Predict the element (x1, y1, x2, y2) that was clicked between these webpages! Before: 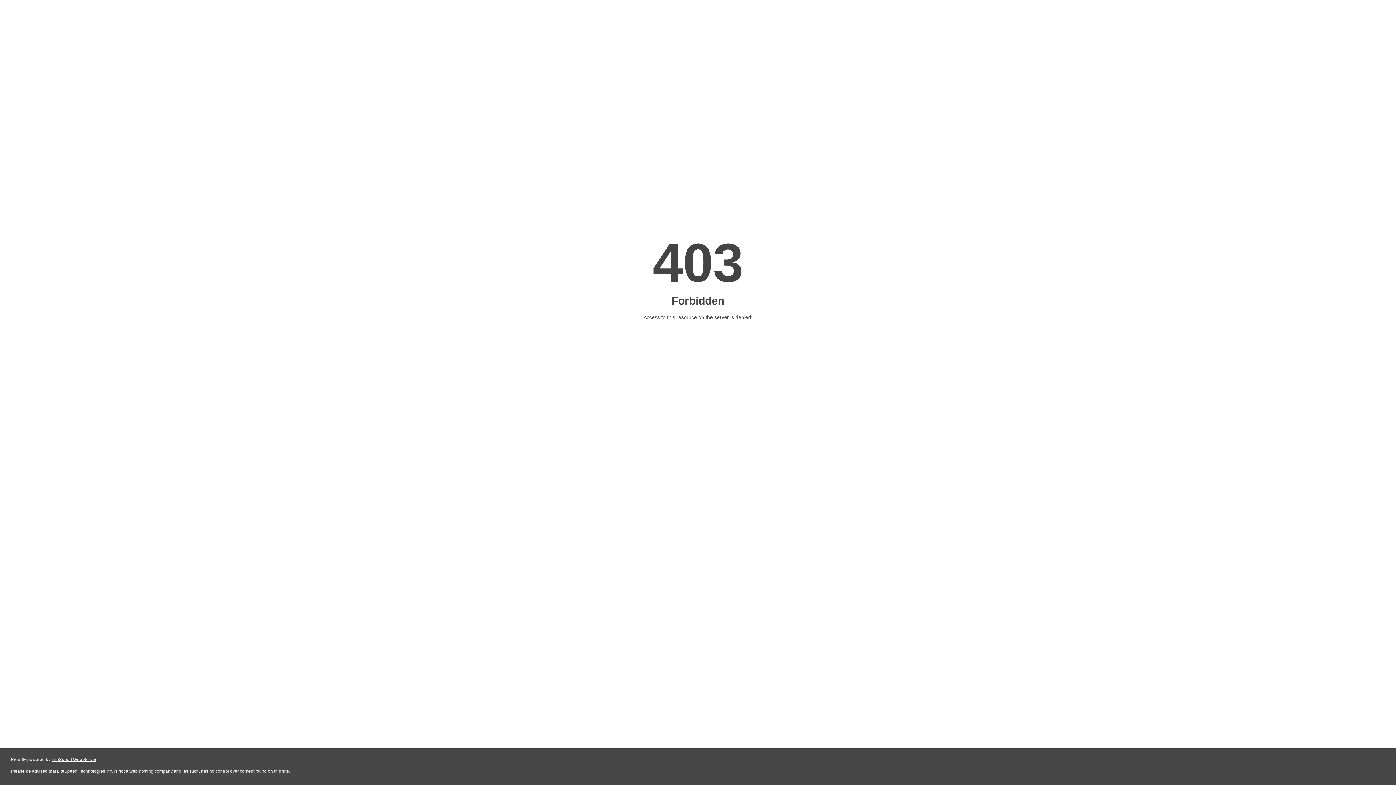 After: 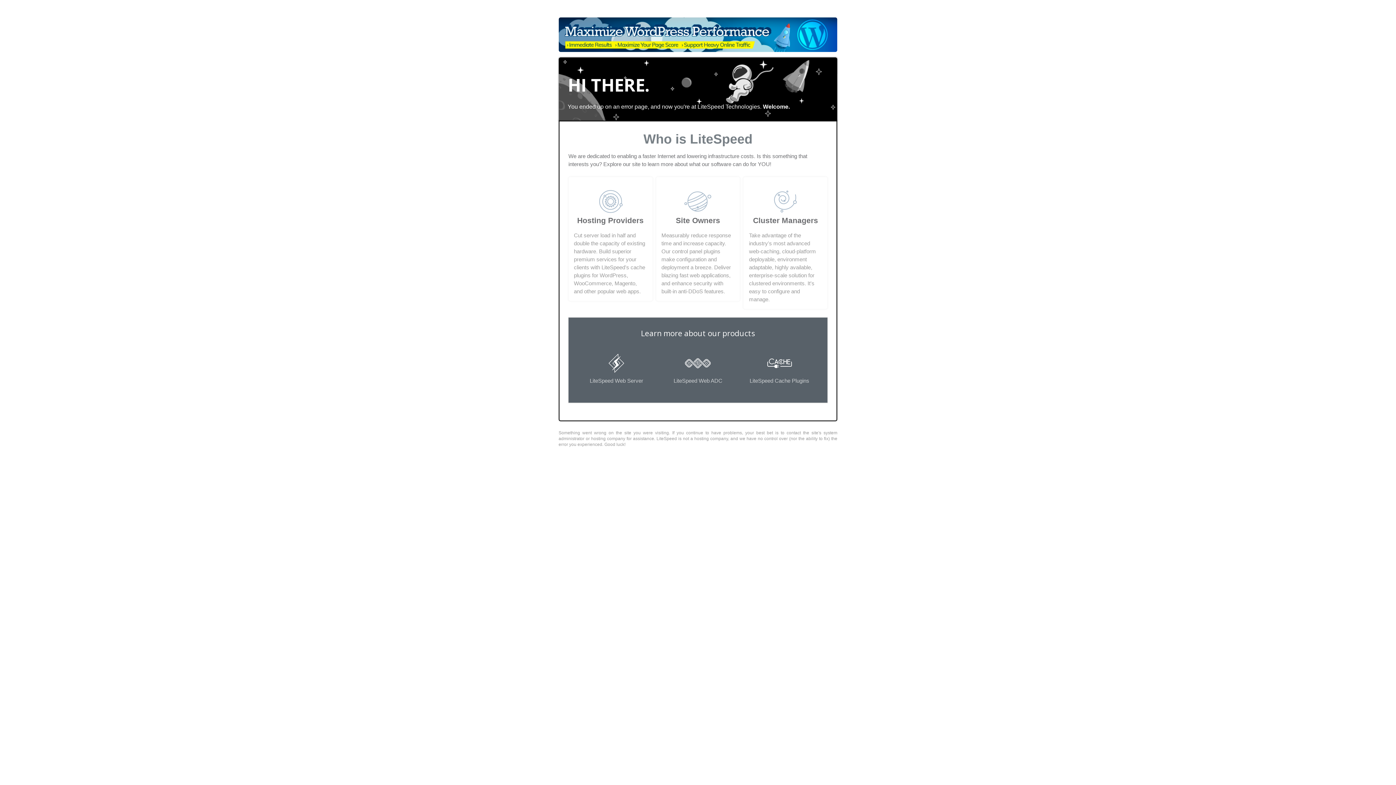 Action: bbox: (51, 757, 96, 762) label: LiteSpeed Web Server